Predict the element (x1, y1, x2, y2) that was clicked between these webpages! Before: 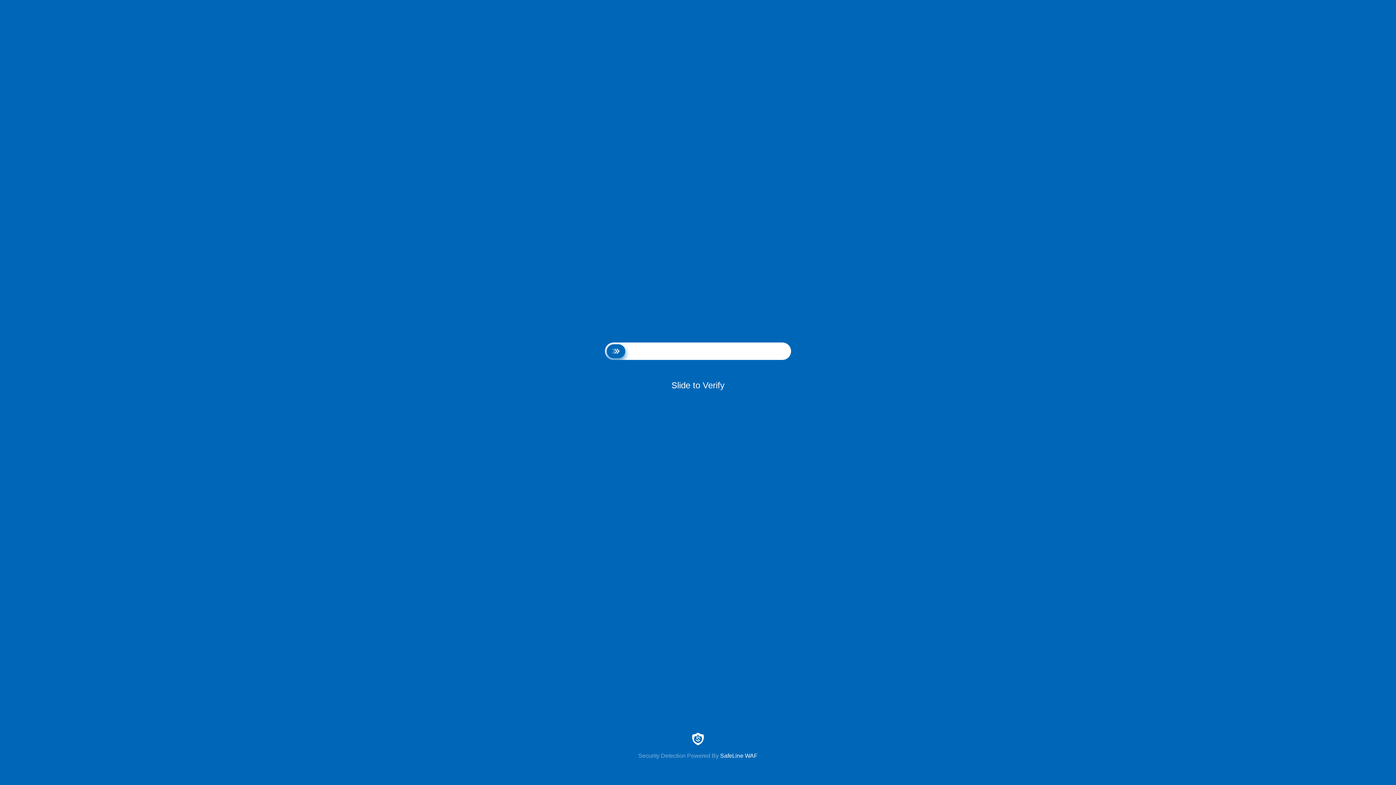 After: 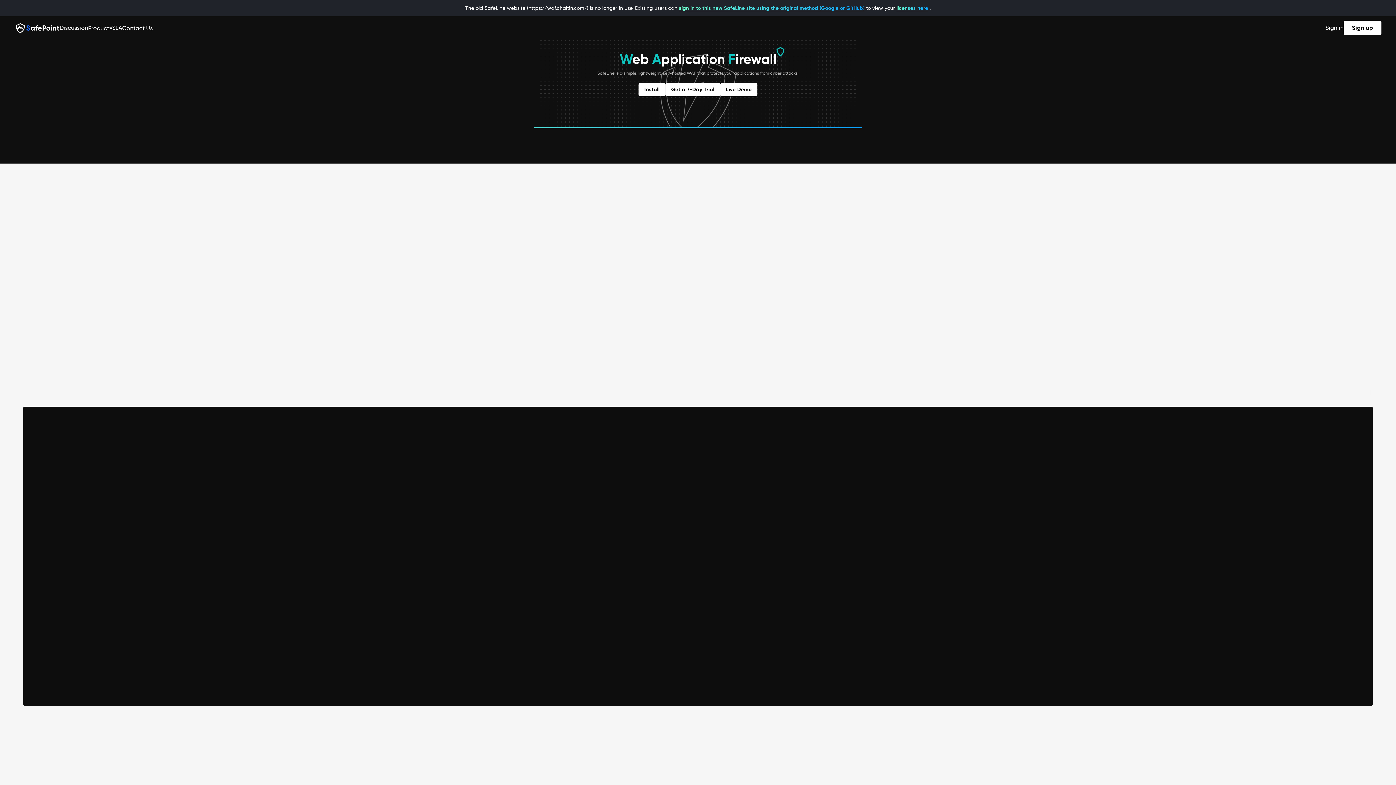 Action: label: Security Detection Powered By SafeLine WAF bbox: (0, 733, 1396, 759)